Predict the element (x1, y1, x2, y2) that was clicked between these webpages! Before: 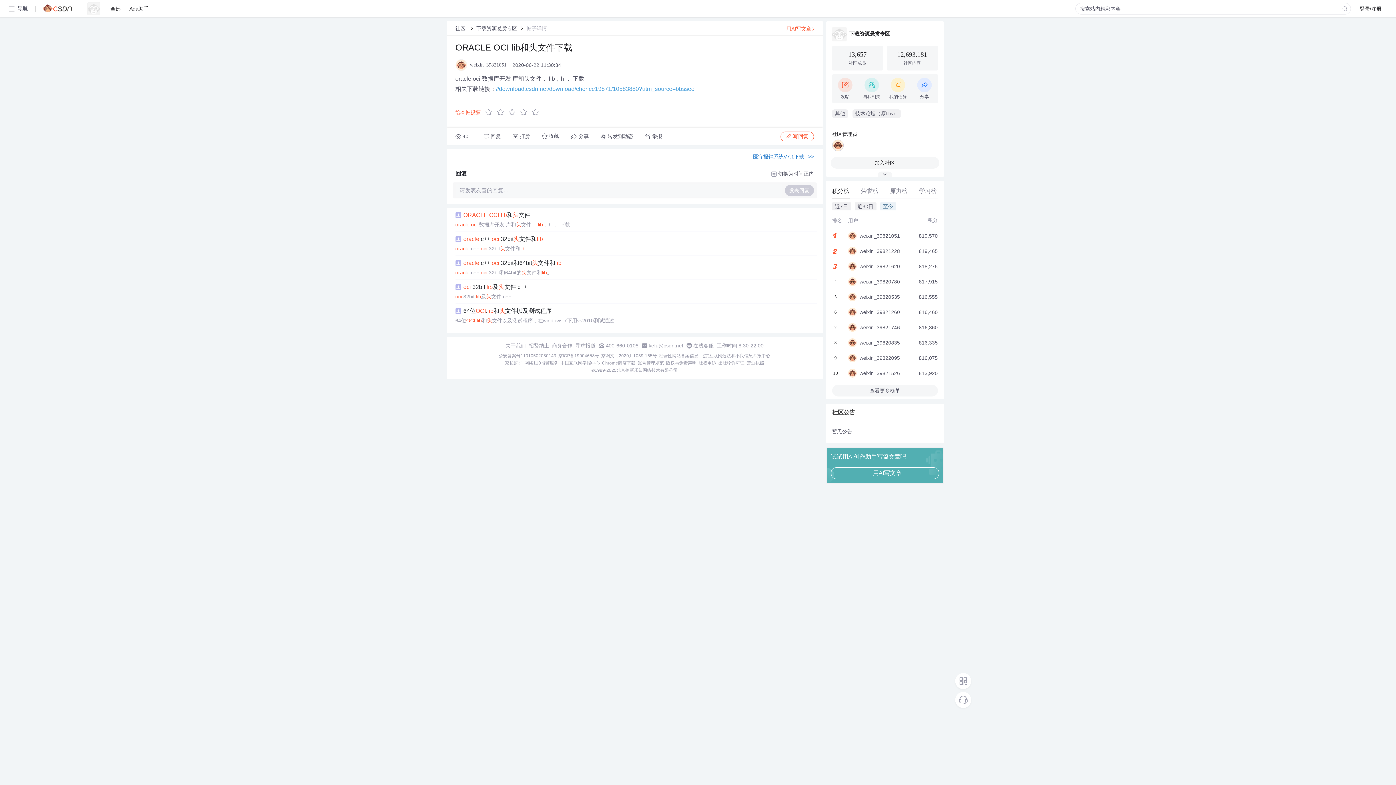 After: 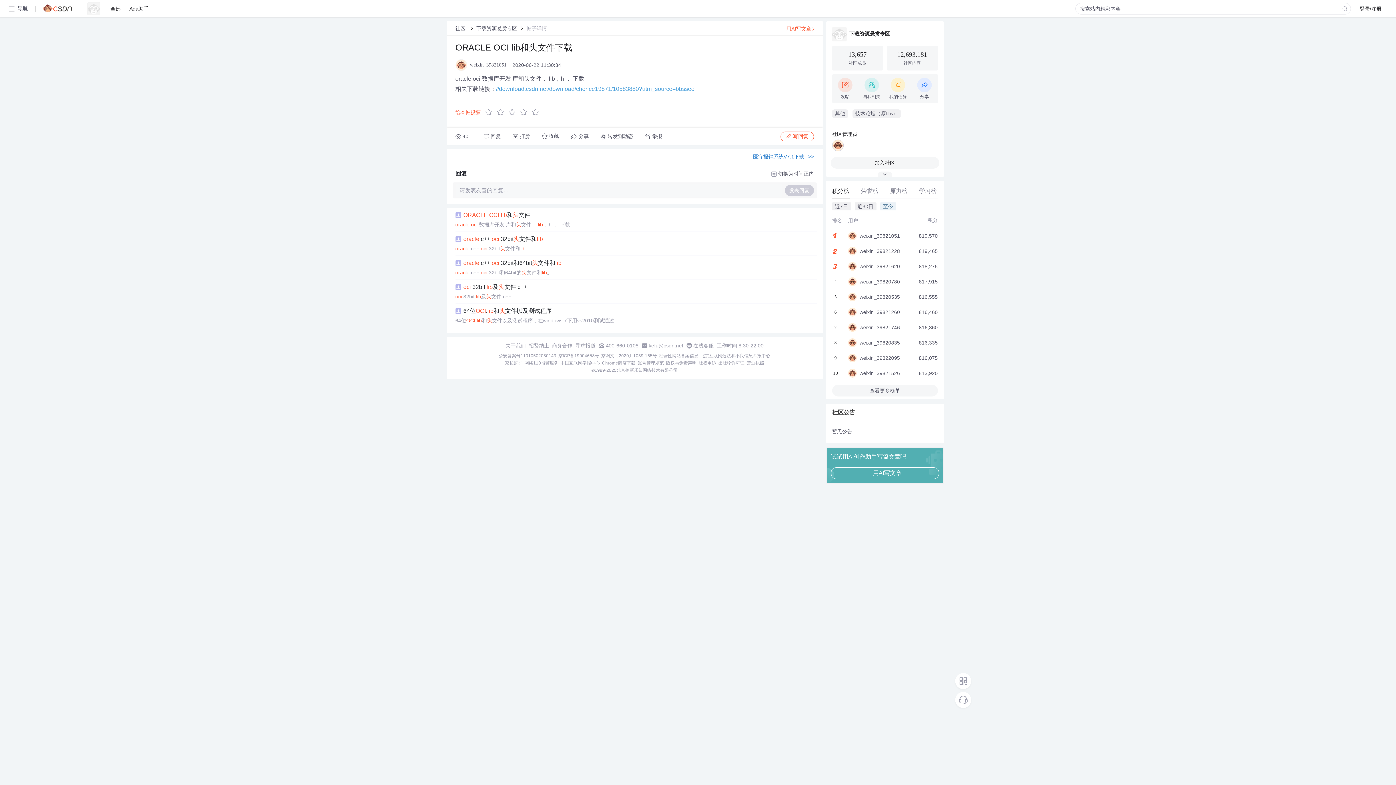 Action: label: 帖子详情 bbox: (526, 25, 547, 31)